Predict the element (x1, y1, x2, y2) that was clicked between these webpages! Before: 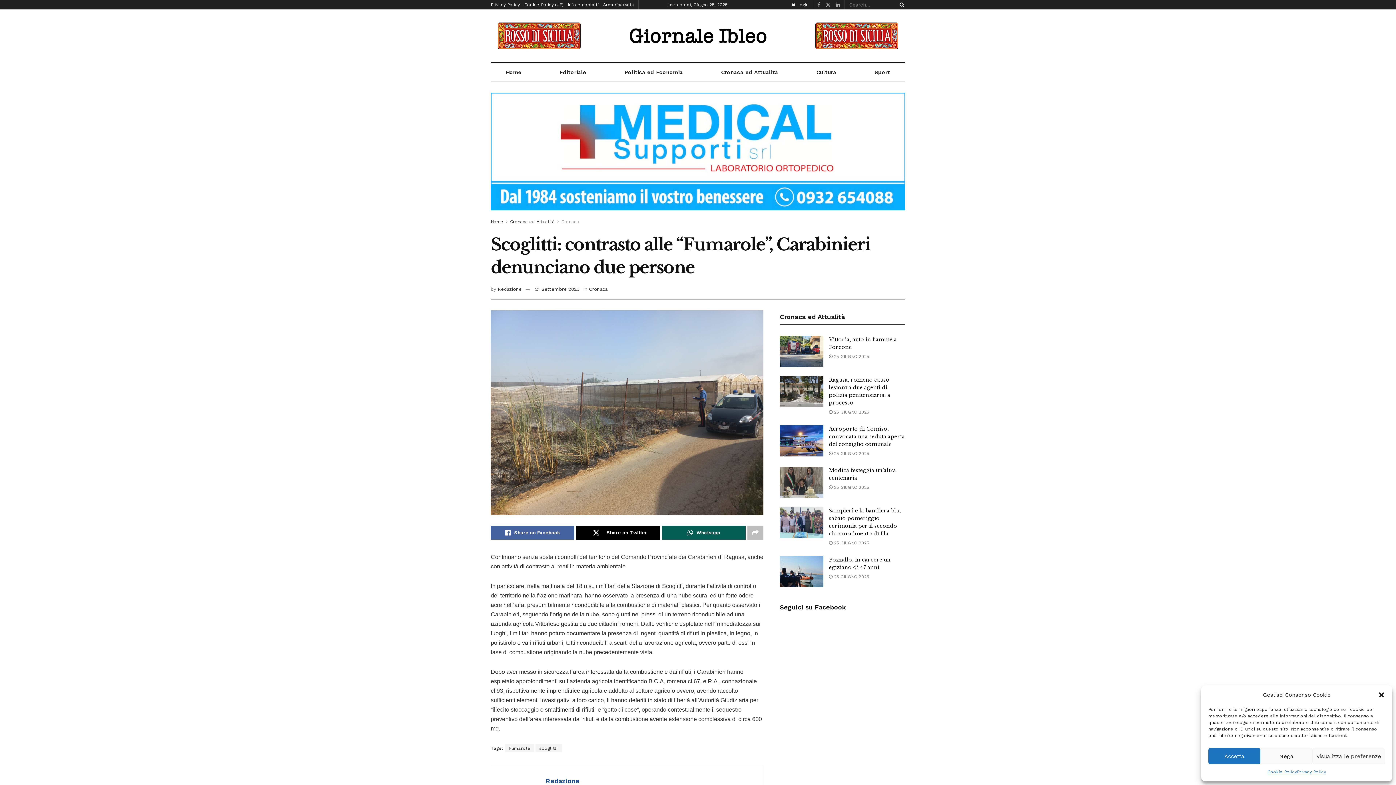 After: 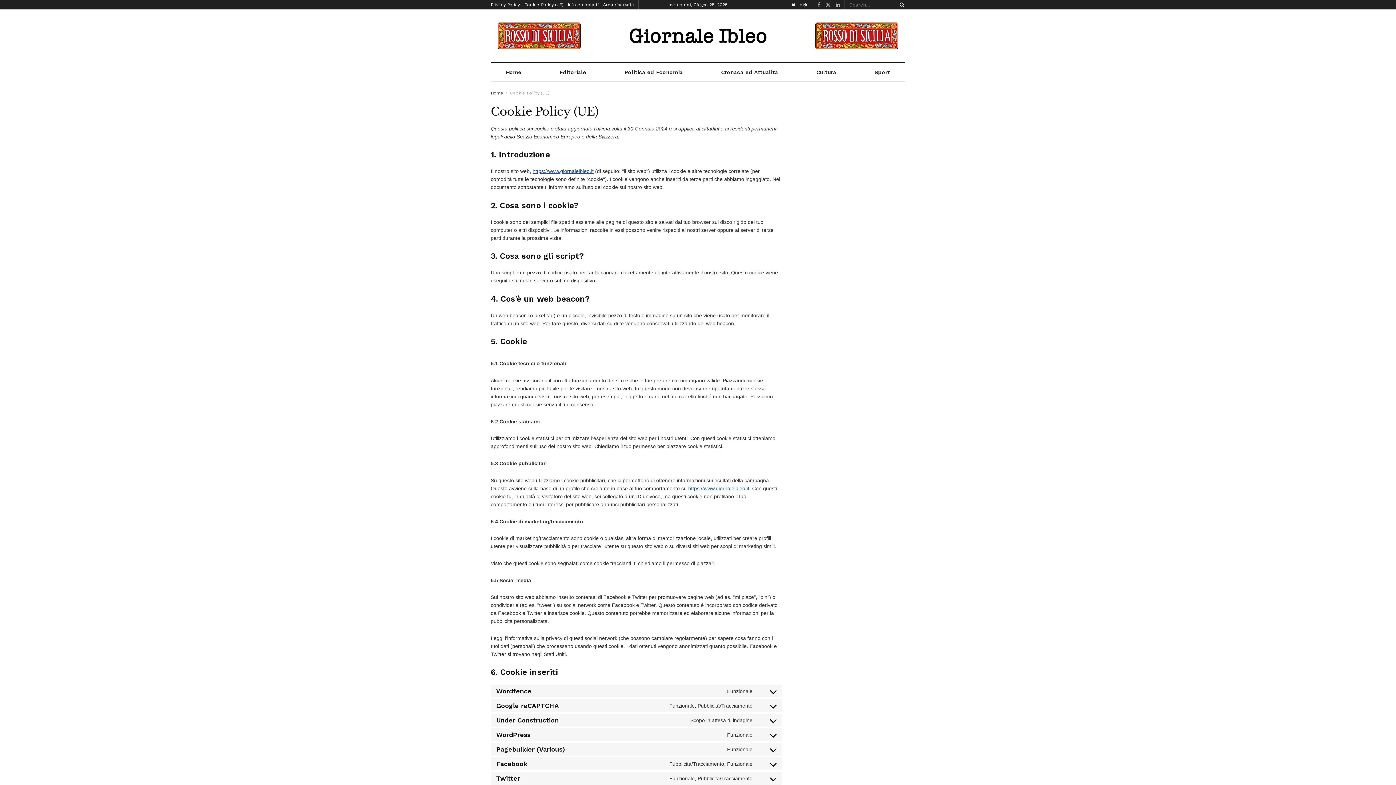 Action: bbox: (1267, 768, 1297, 776) label: Cookie Policy